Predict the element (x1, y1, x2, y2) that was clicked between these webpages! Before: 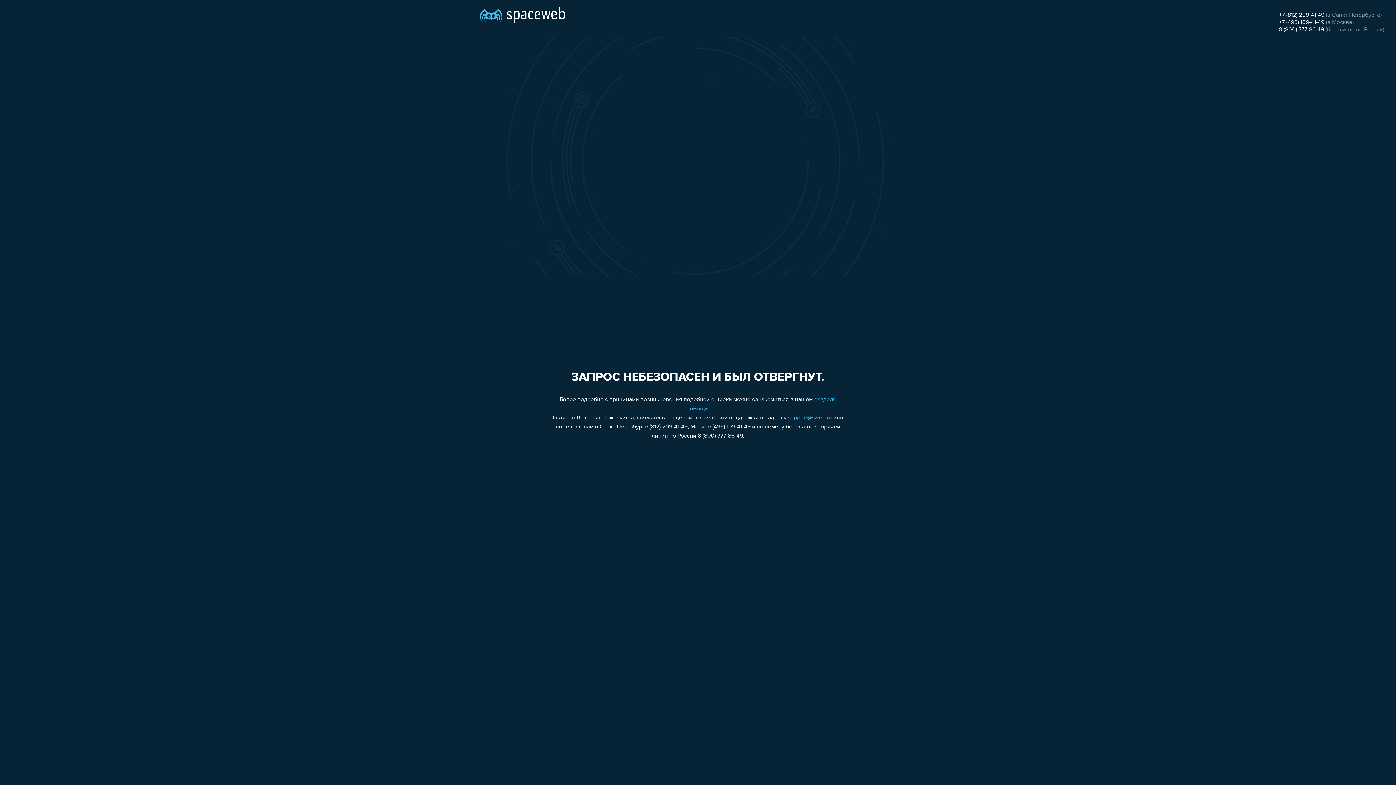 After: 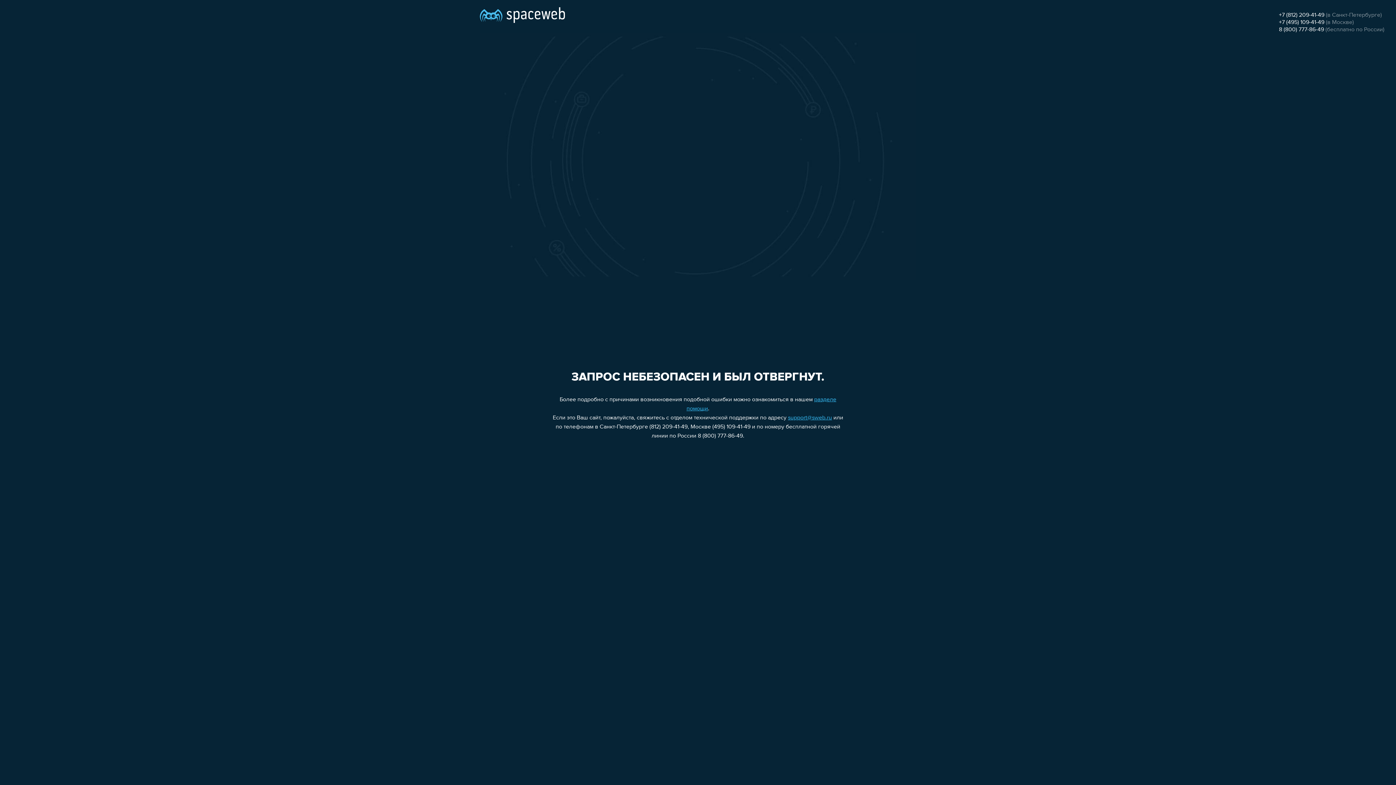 Action: bbox: (788, 415, 832, 421) label: support@sweb.ru